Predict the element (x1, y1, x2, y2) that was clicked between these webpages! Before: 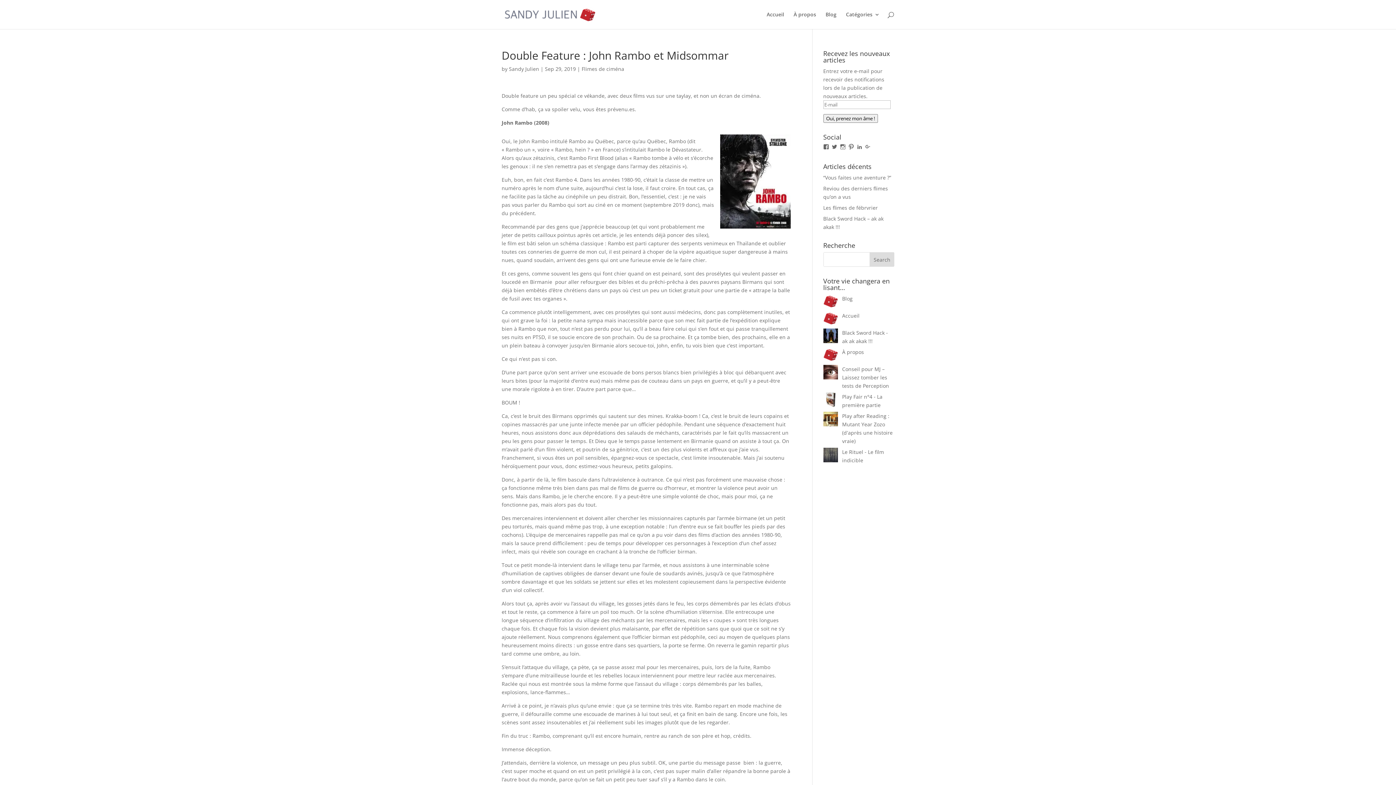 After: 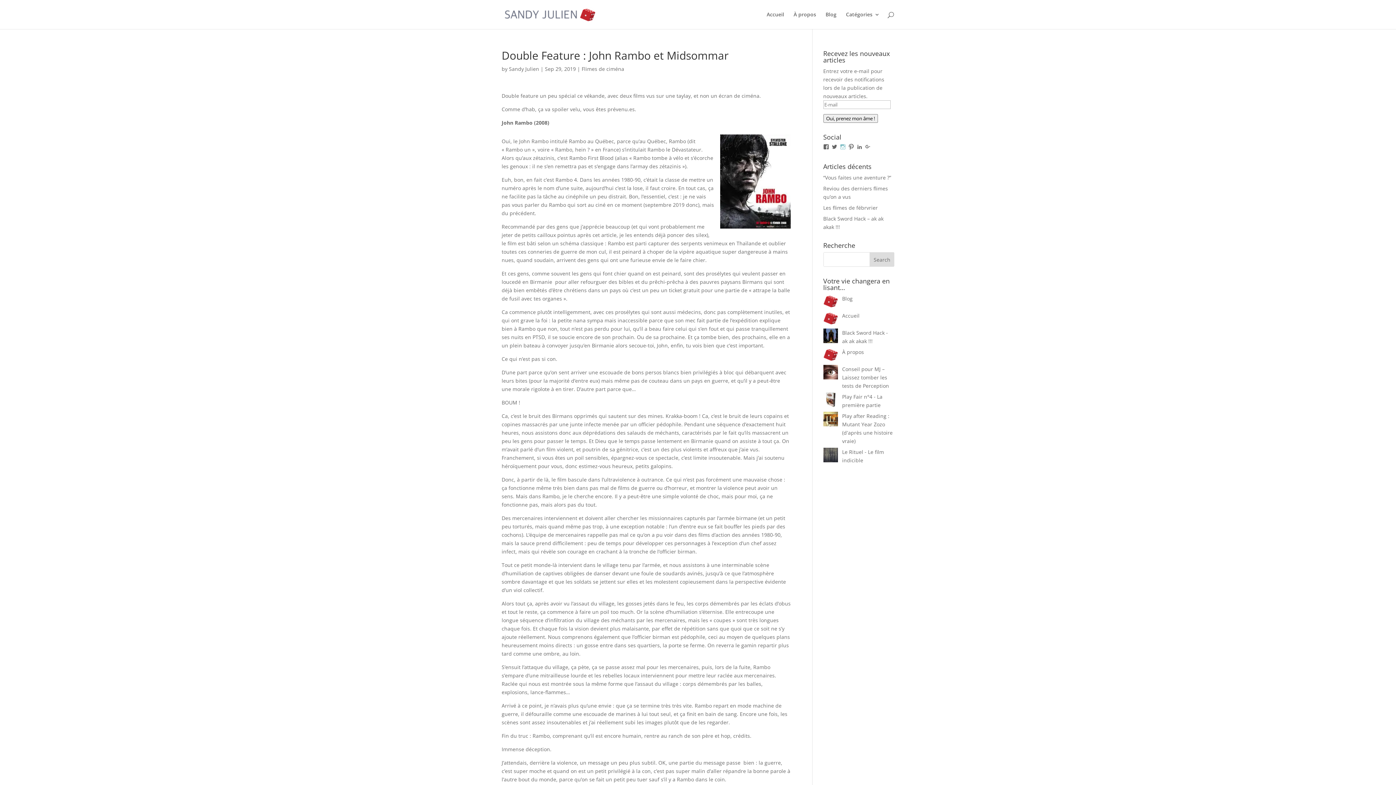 Action: label: View sandy.julien’s profile on Instagram bbox: (840, 144, 846, 149)